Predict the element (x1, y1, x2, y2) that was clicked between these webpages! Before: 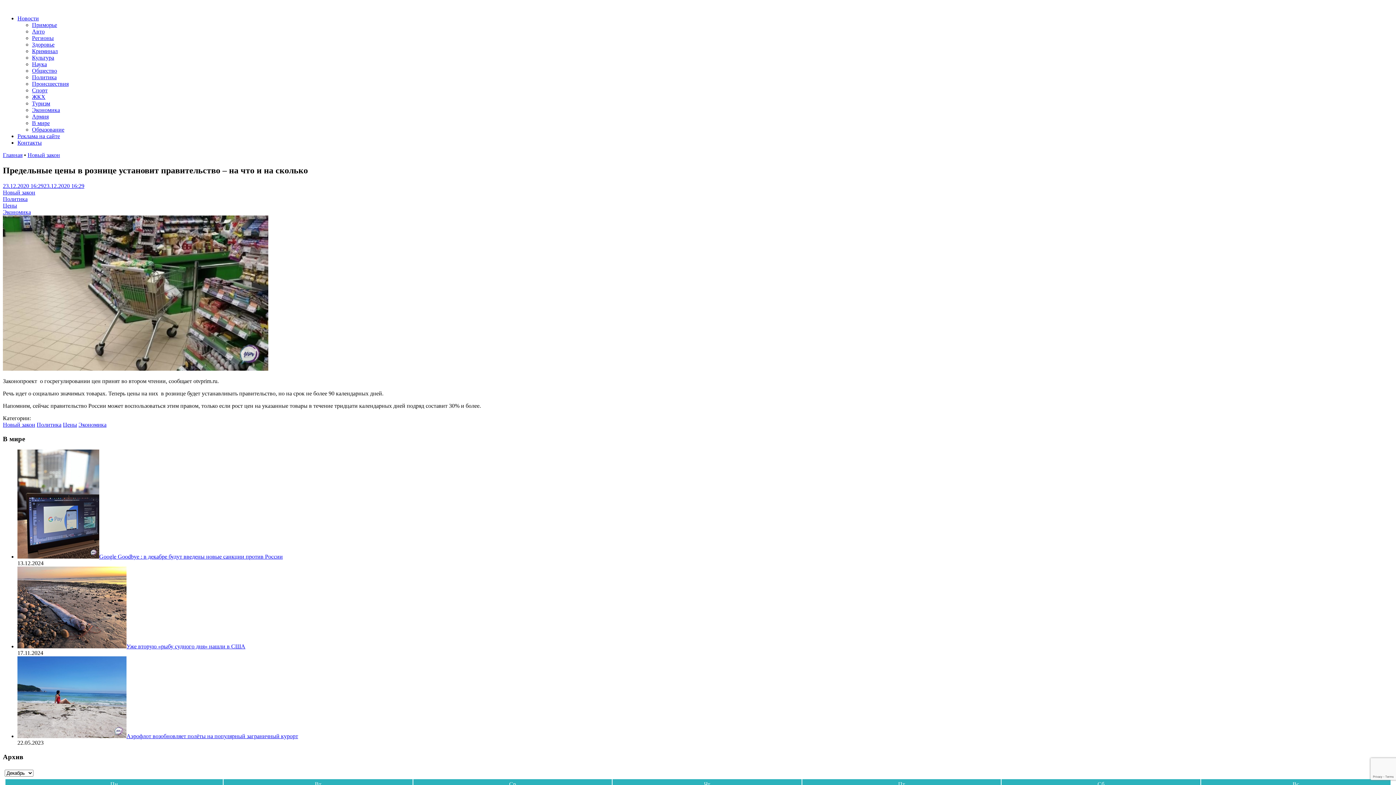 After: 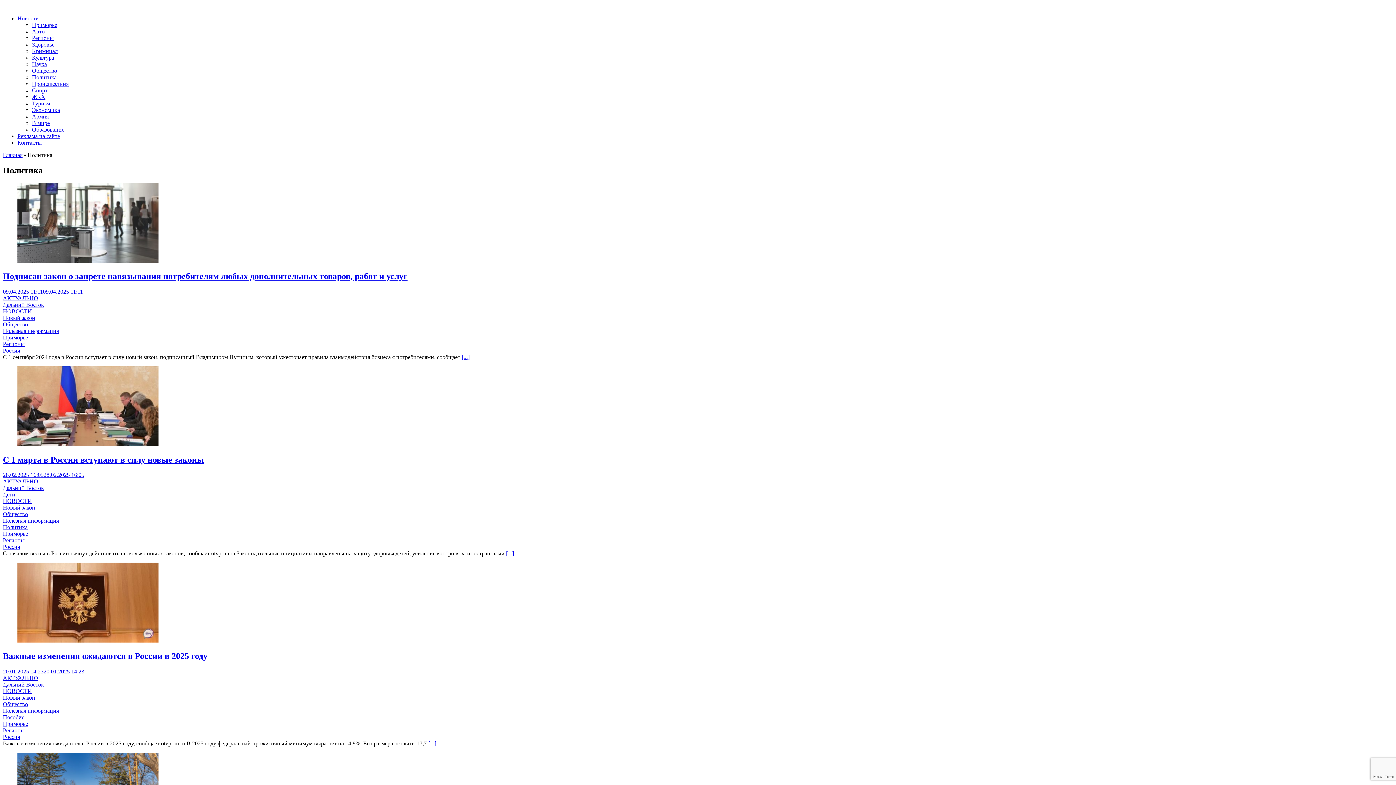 Action: label: Политика bbox: (36, 421, 61, 427)